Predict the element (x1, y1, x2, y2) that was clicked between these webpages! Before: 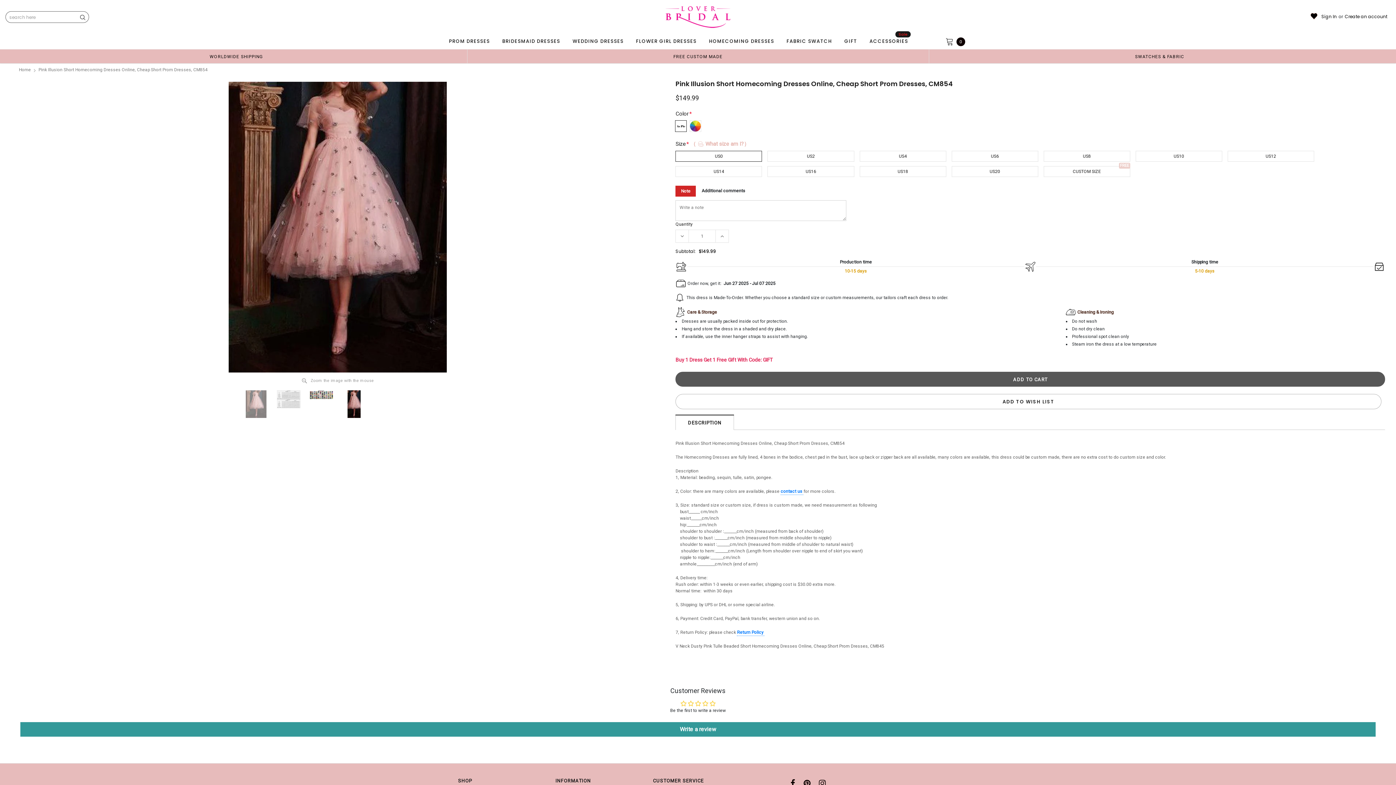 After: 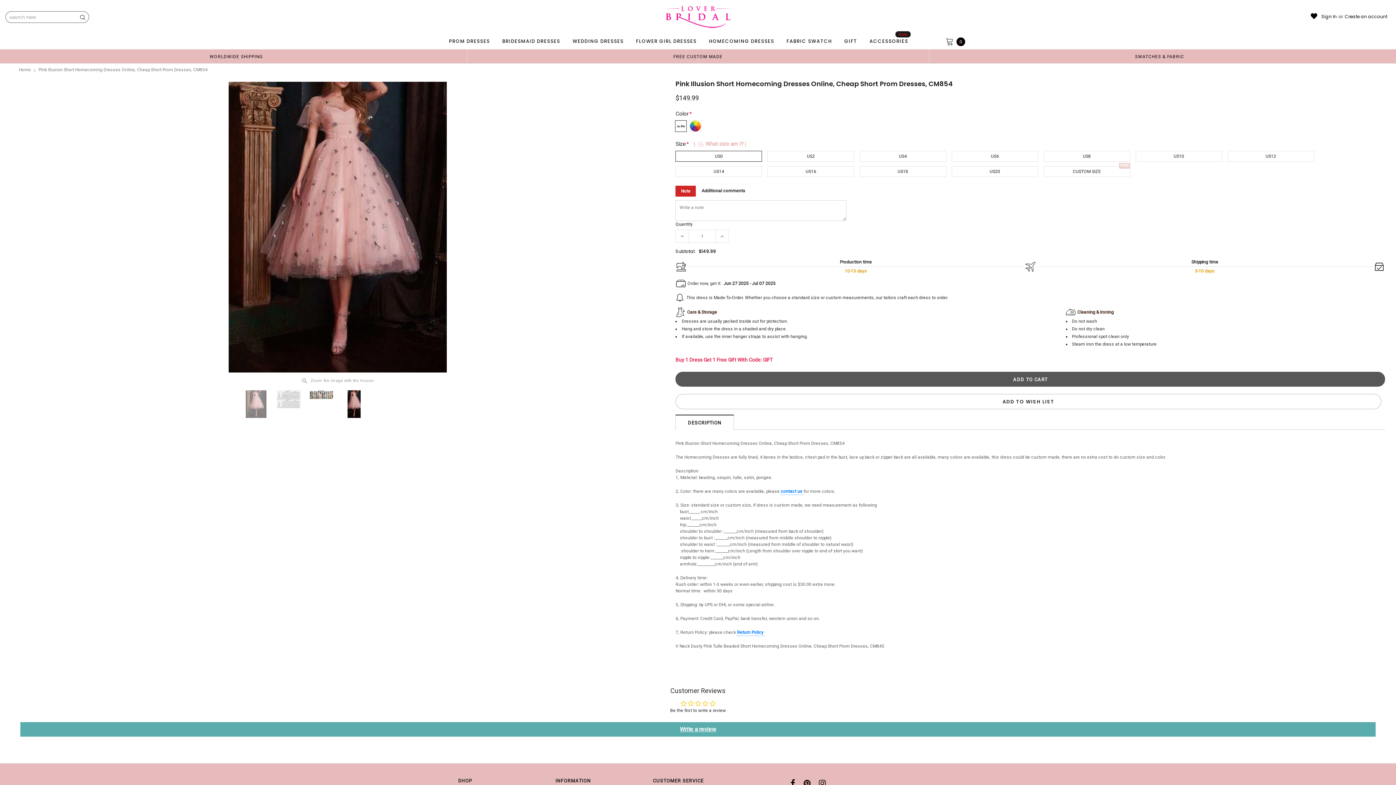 Action: bbox: (20, 722, 1376, 737) label: Write a review